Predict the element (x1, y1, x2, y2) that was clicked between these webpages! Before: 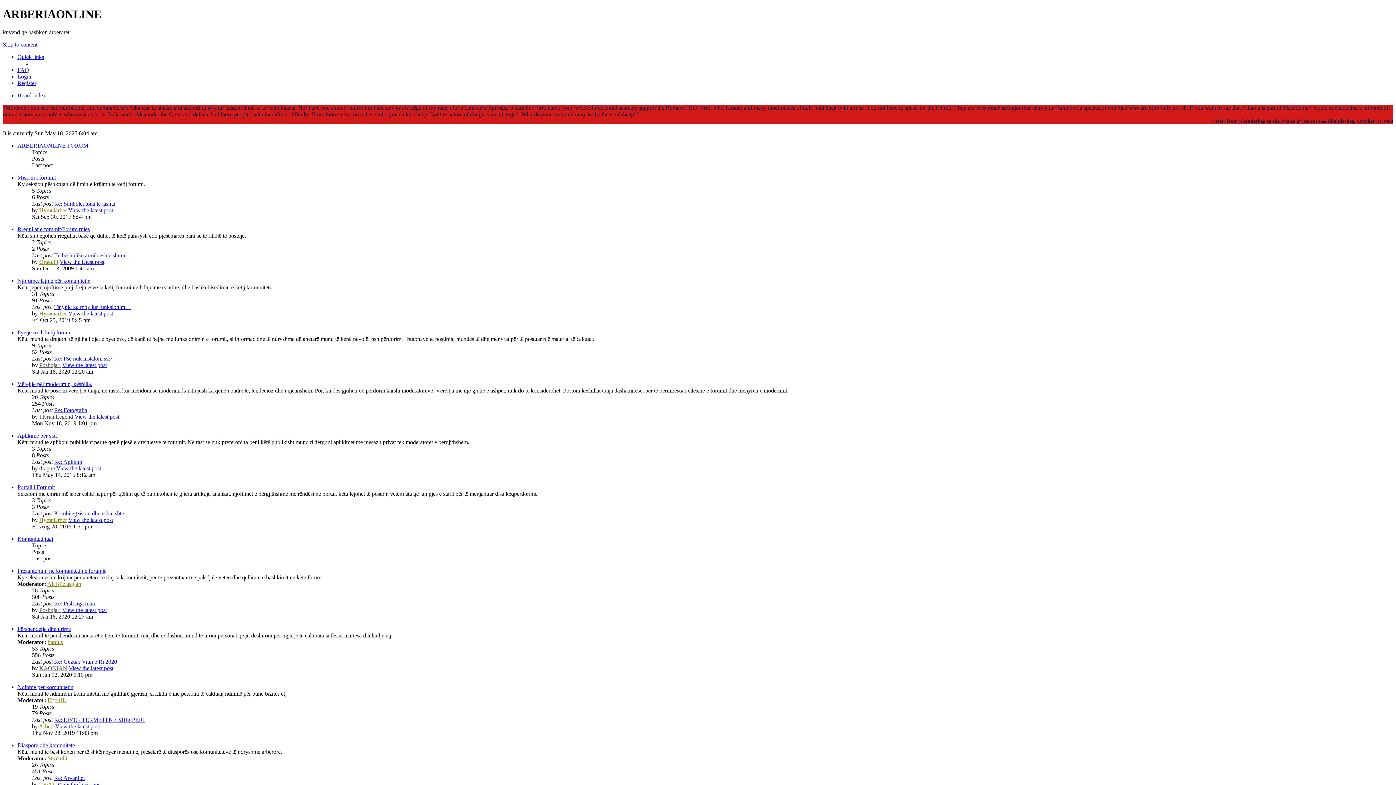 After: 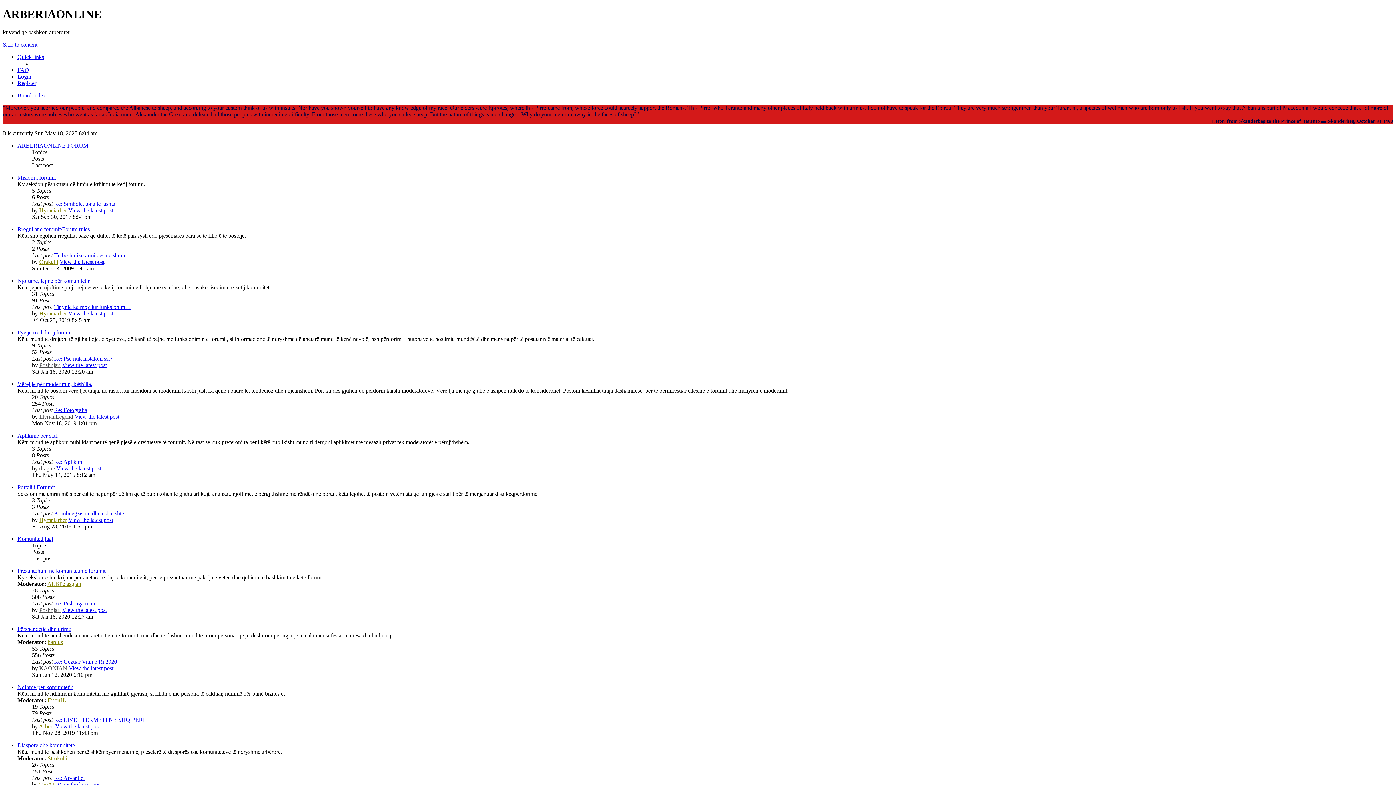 Action: label: View the latest post bbox: (59, 258, 104, 265)